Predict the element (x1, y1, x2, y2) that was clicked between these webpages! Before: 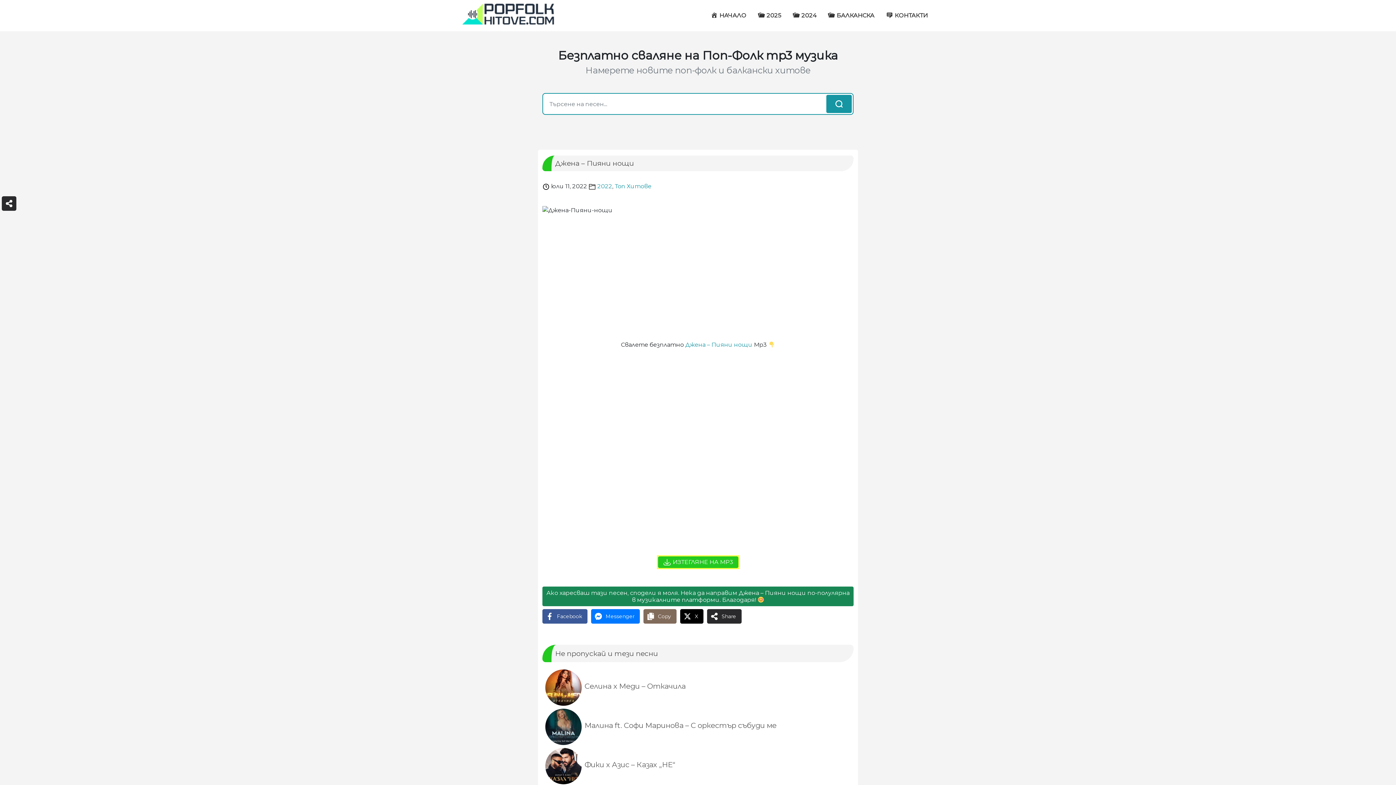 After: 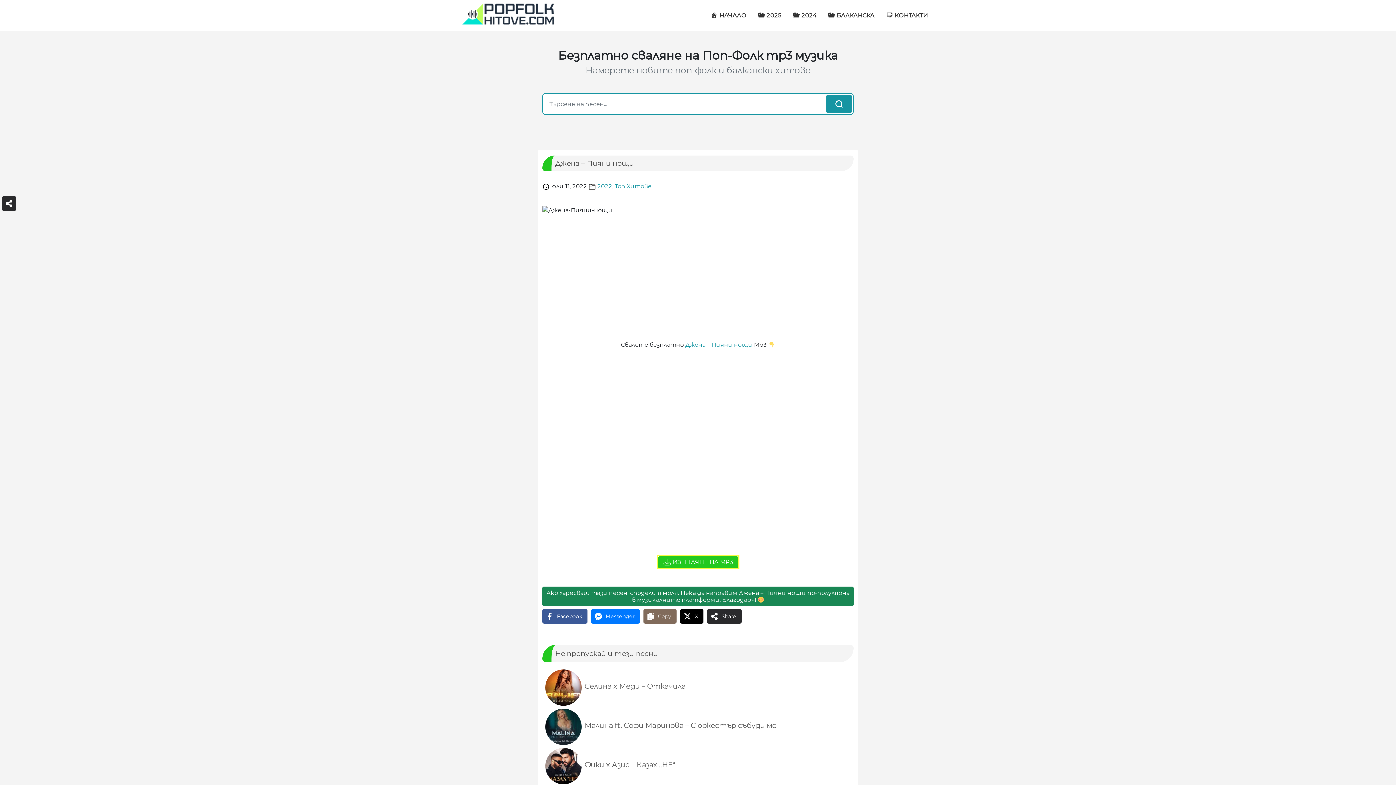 Action: bbox: (685, 341, 752, 348) label: Джена – Пияни нощи